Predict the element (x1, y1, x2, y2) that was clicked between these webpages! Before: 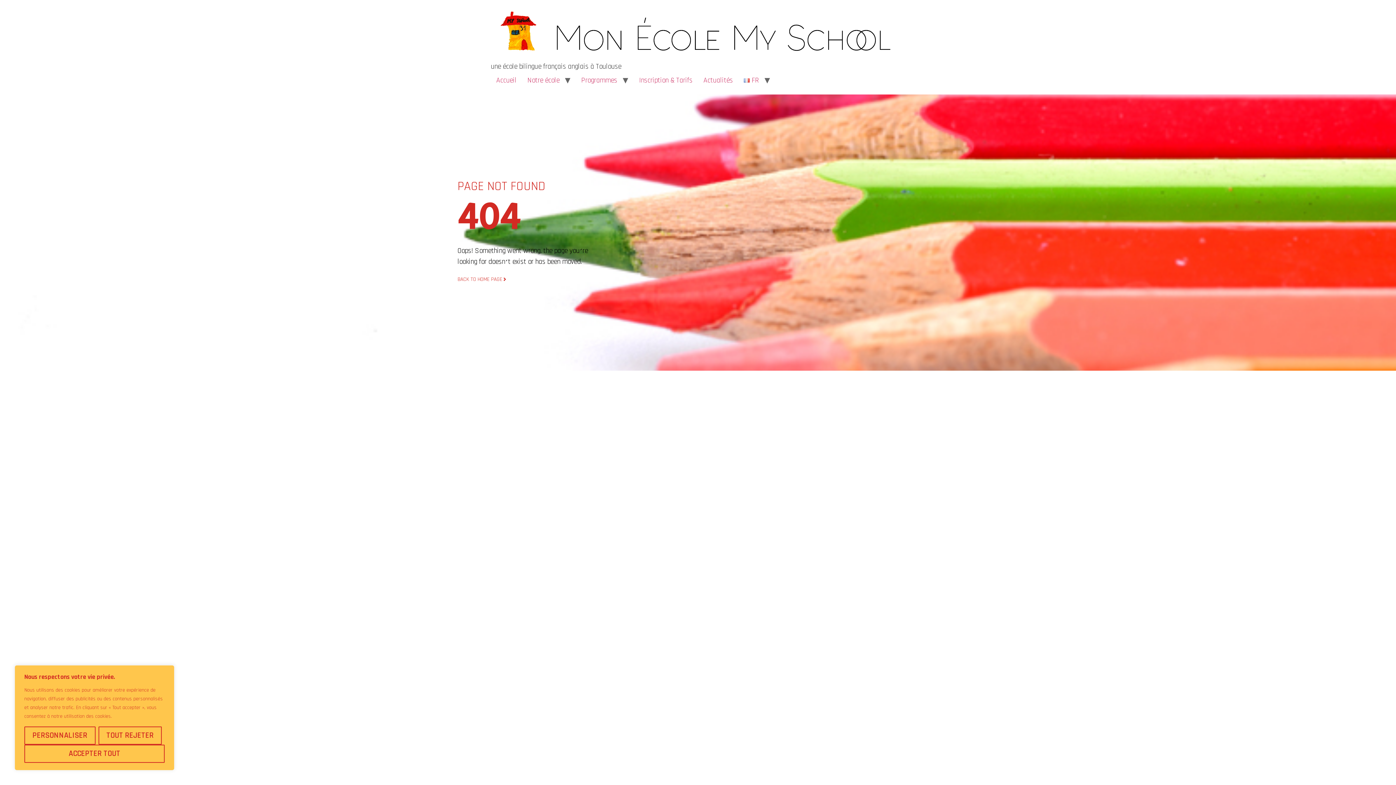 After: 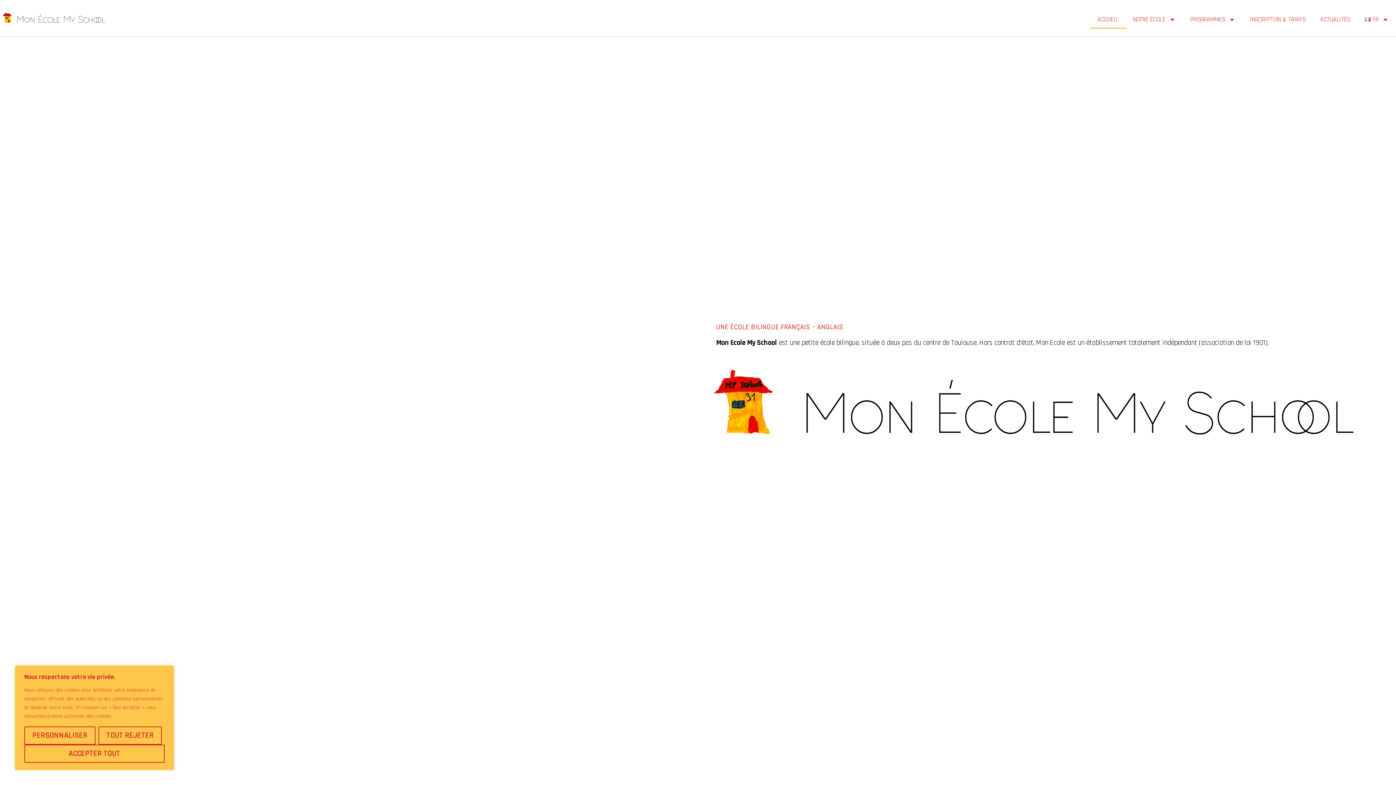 Action: bbox: (457, 276, 507, 283) label: BACK TO HOME PAGE